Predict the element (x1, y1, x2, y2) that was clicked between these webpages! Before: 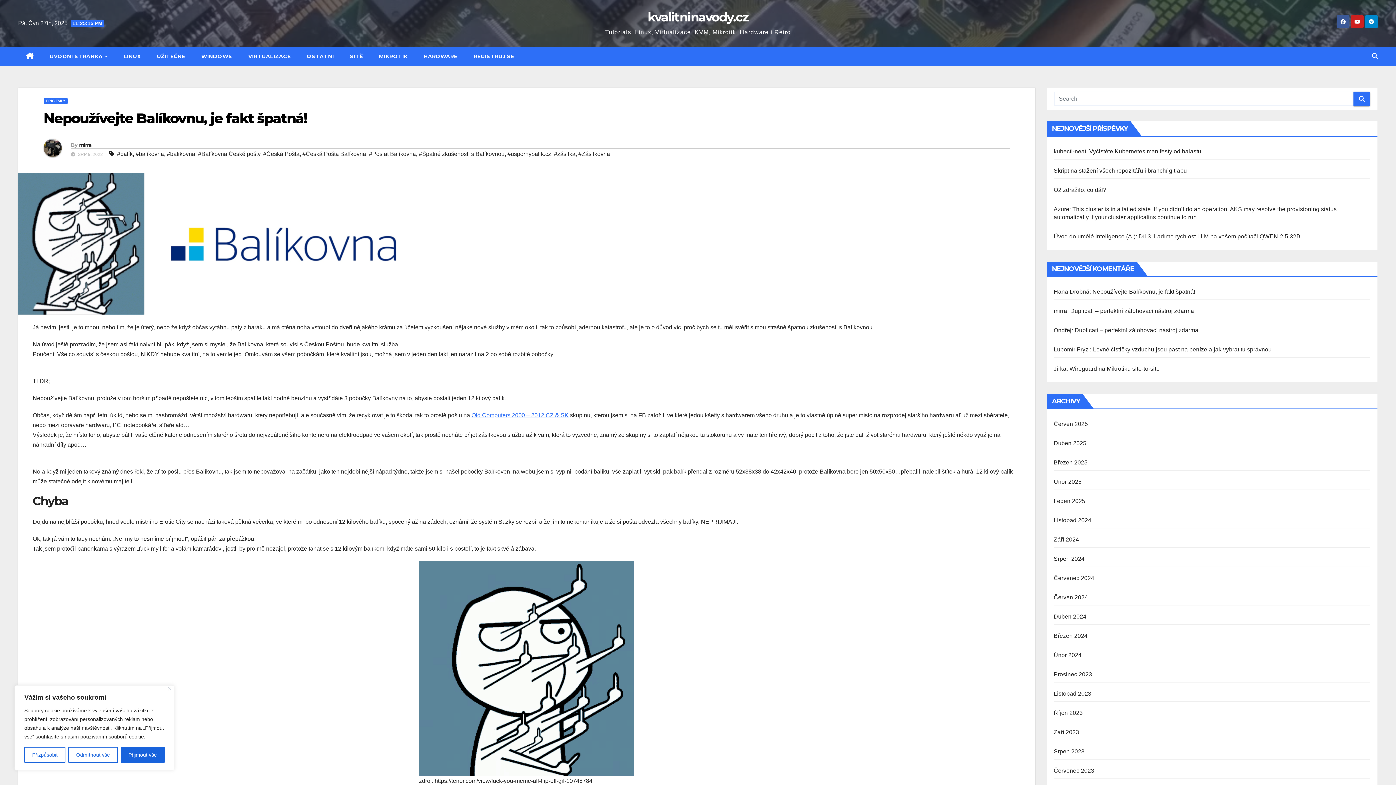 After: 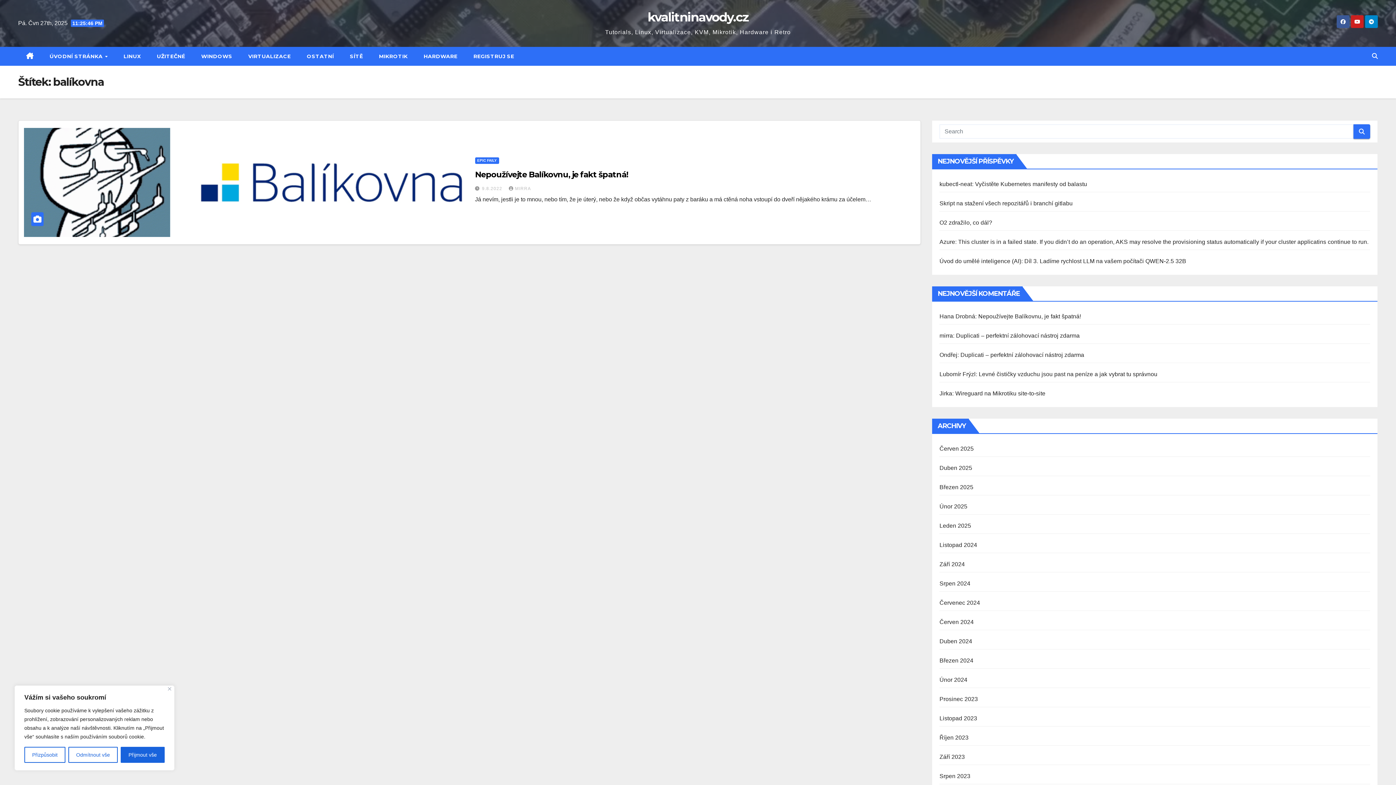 Action: bbox: (135, 150, 164, 157) label: #balíkovna